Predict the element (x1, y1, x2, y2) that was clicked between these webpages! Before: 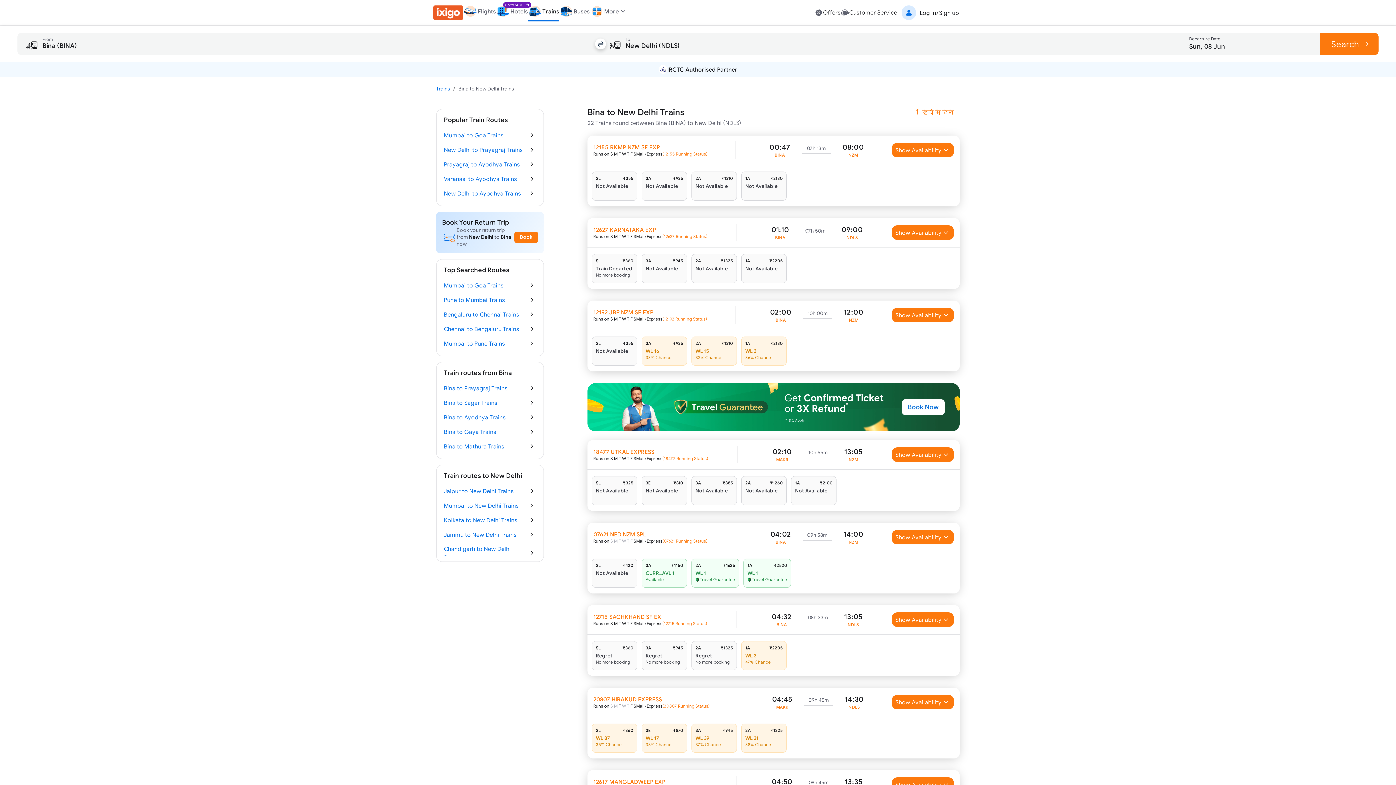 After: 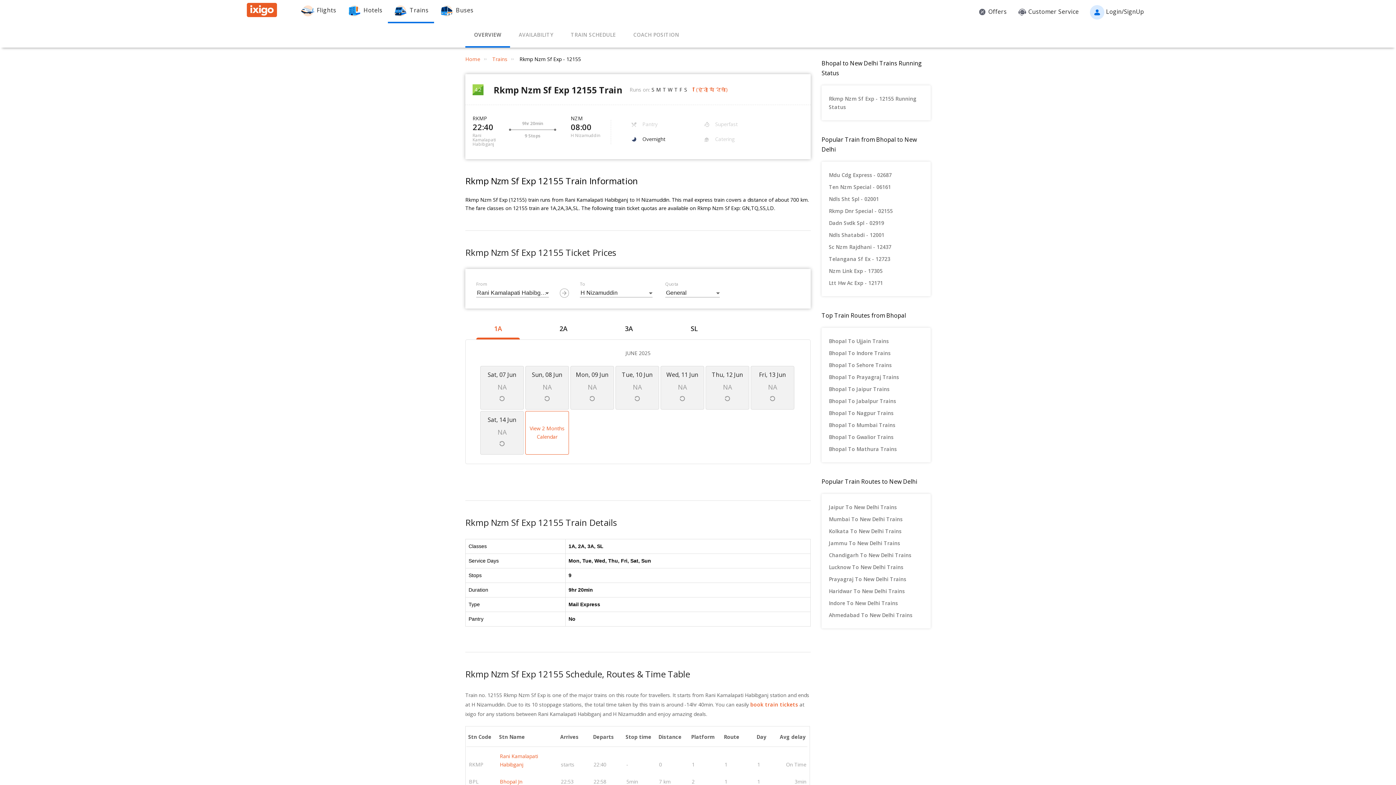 Action: bbox: (593, 143, 707, 151) label: 12155 RKMP NZM SF EXP